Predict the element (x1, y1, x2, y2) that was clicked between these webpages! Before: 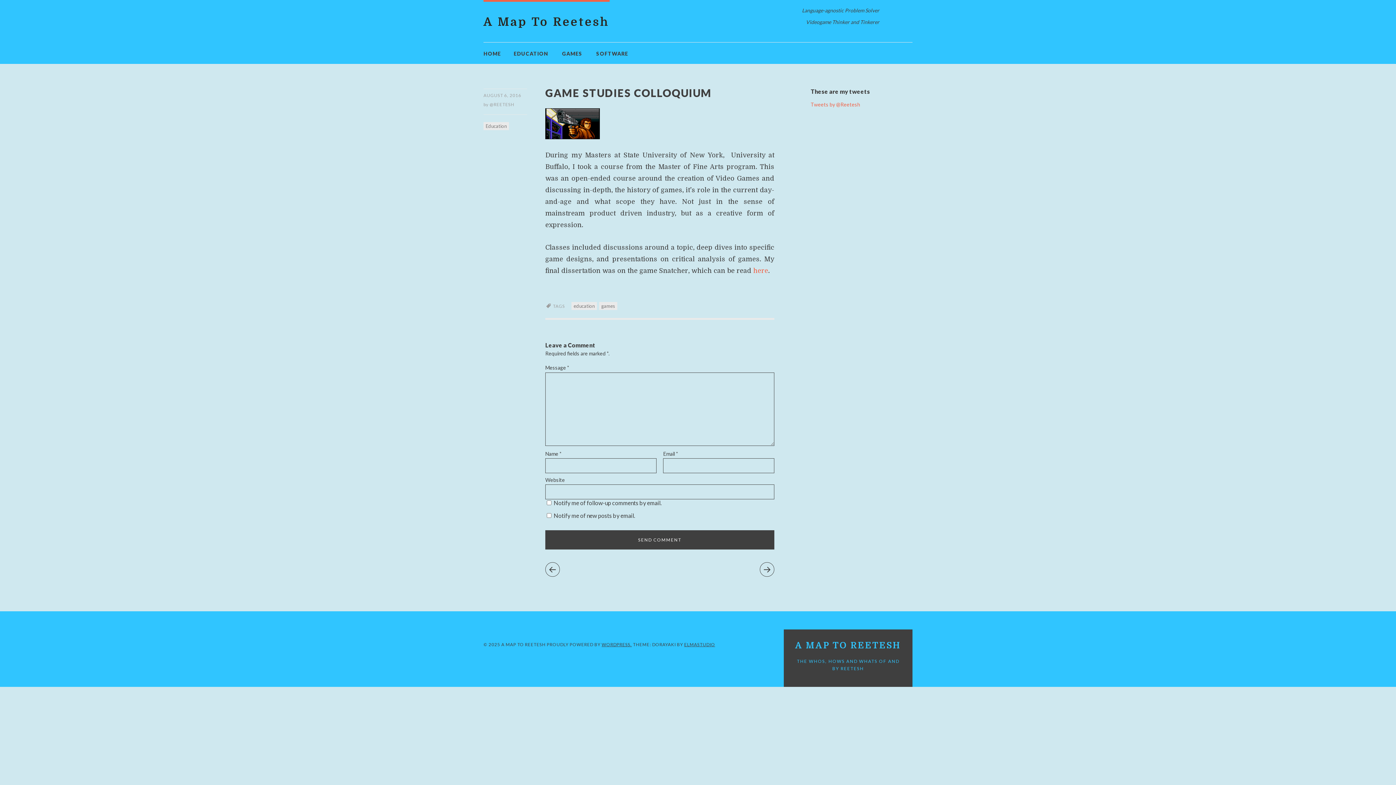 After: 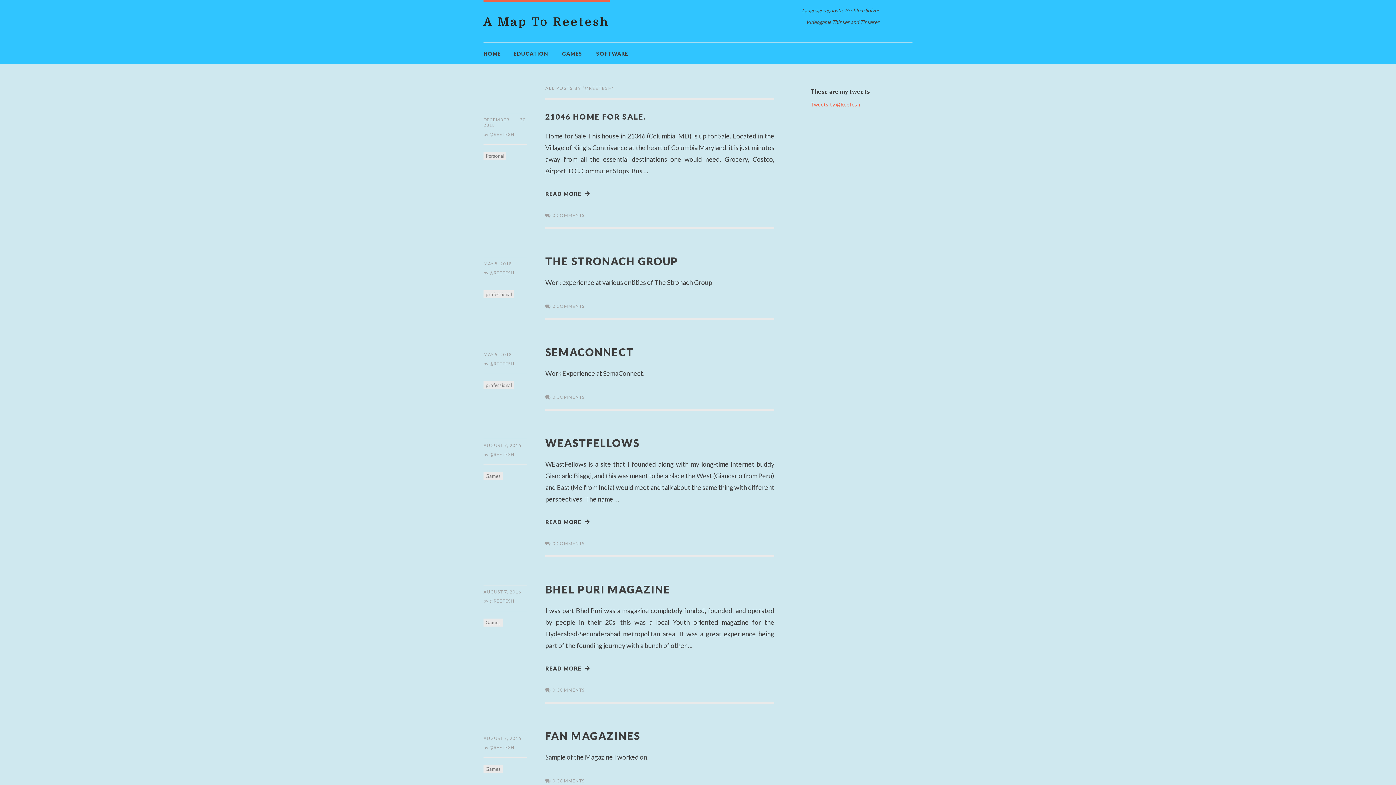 Action: bbox: (489, 101, 514, 107) label: @REETESH